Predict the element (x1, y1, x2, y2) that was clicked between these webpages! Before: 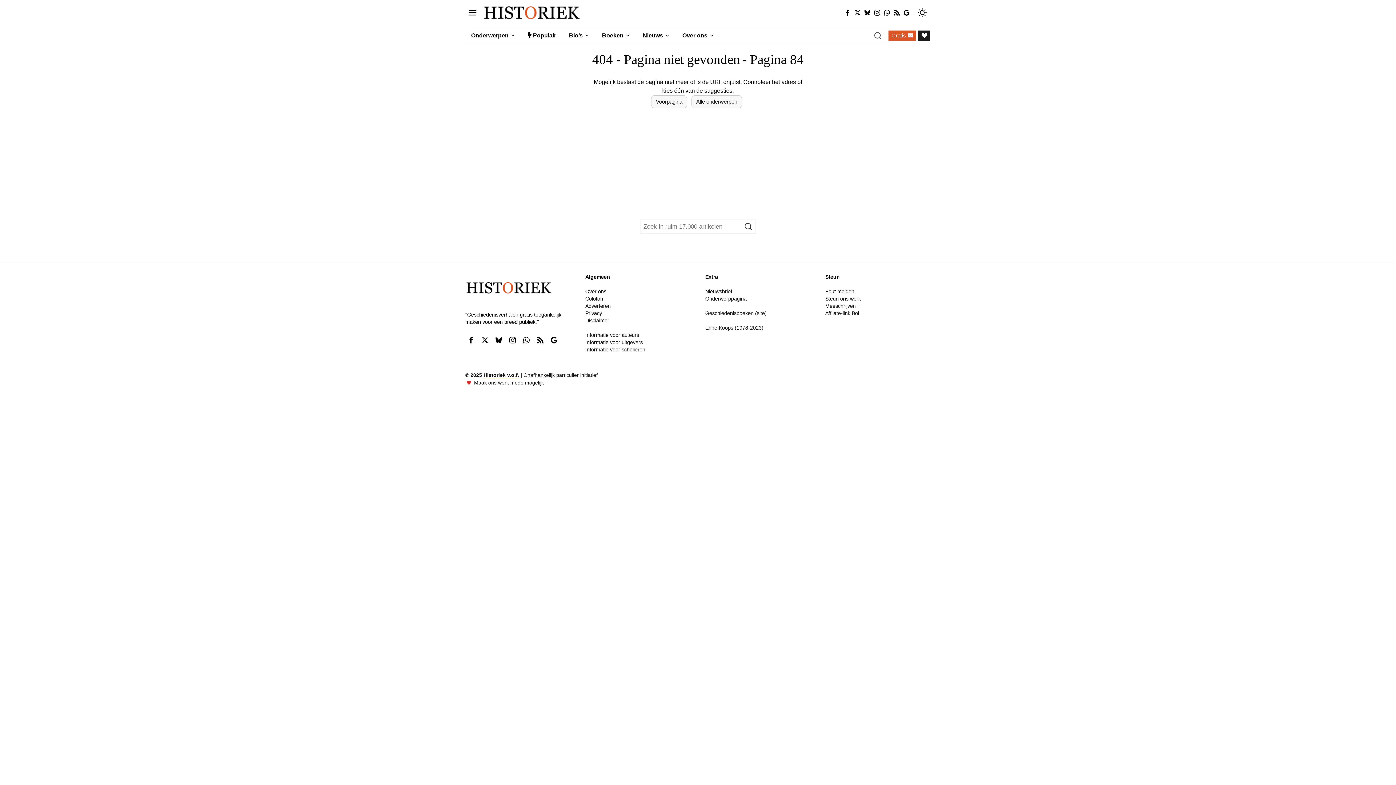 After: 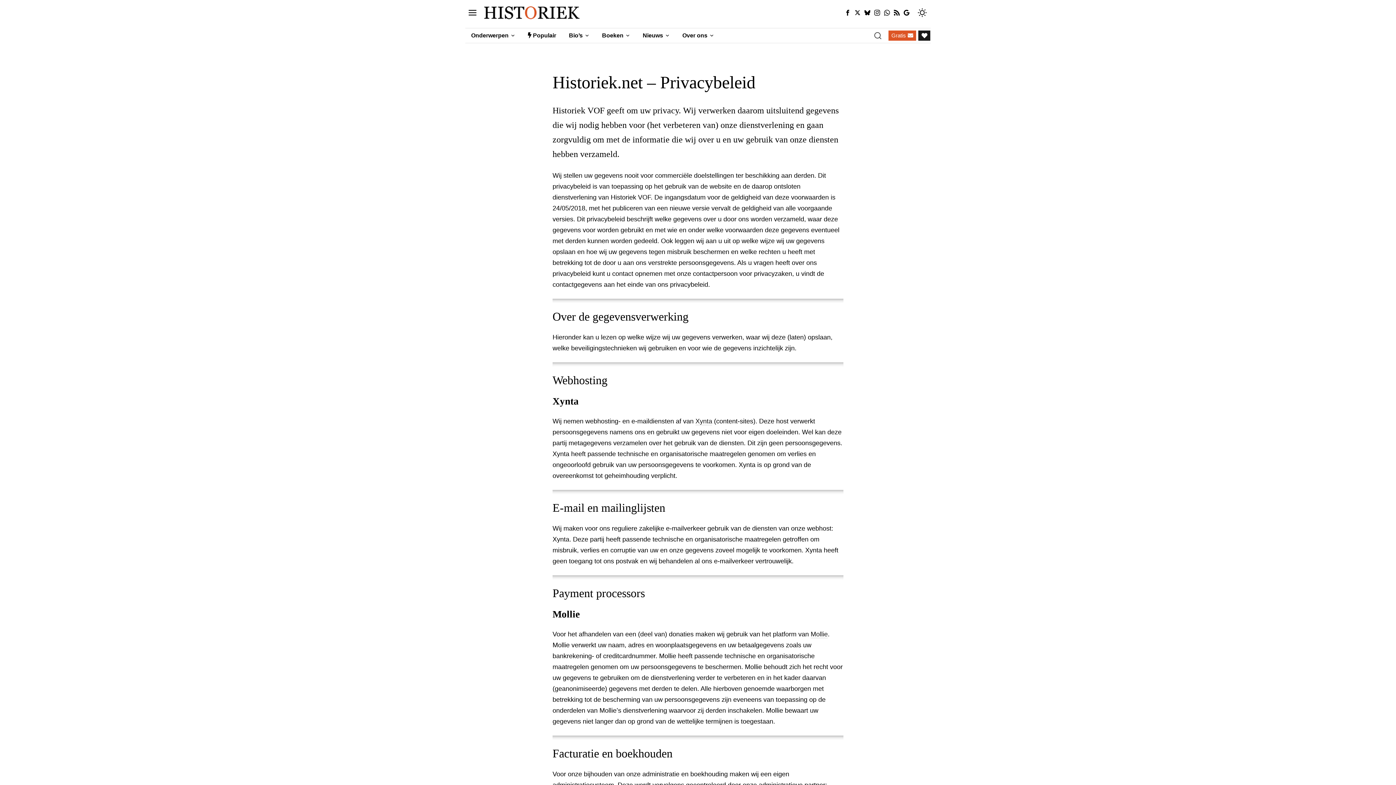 Action: bbox: (585, 310, 602, 316) label: Privacy